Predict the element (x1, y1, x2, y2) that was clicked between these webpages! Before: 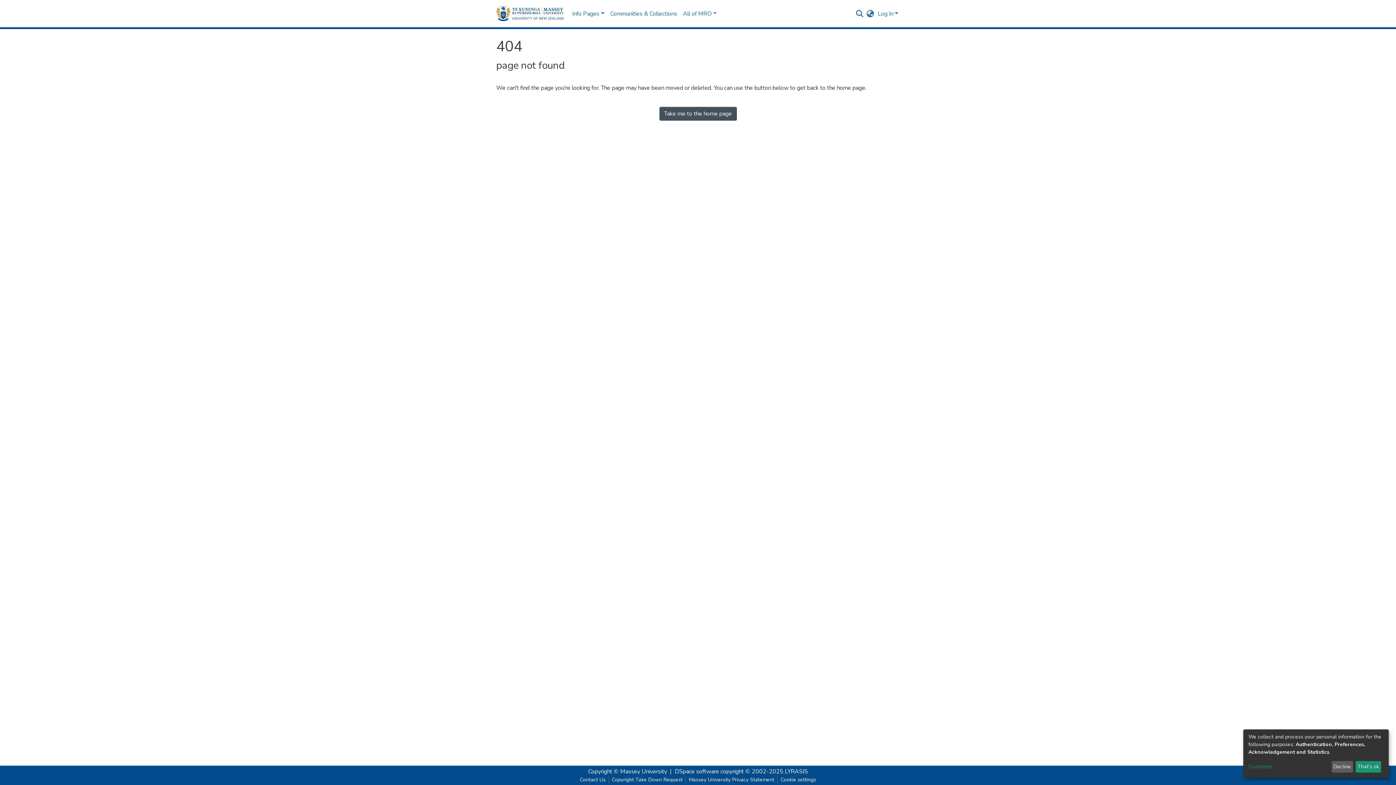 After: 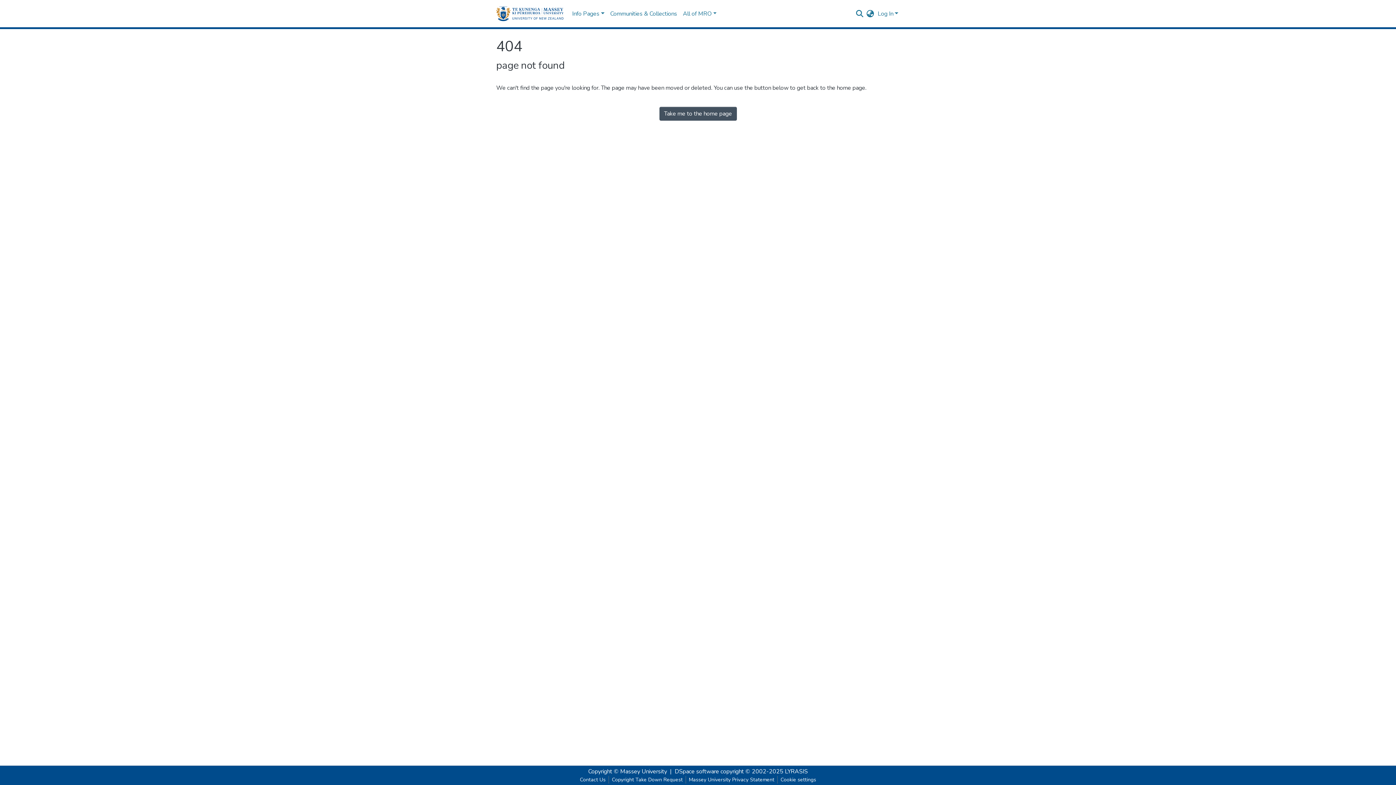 Action: bbox: (1355, 761, 1381, 773) label: That's ok